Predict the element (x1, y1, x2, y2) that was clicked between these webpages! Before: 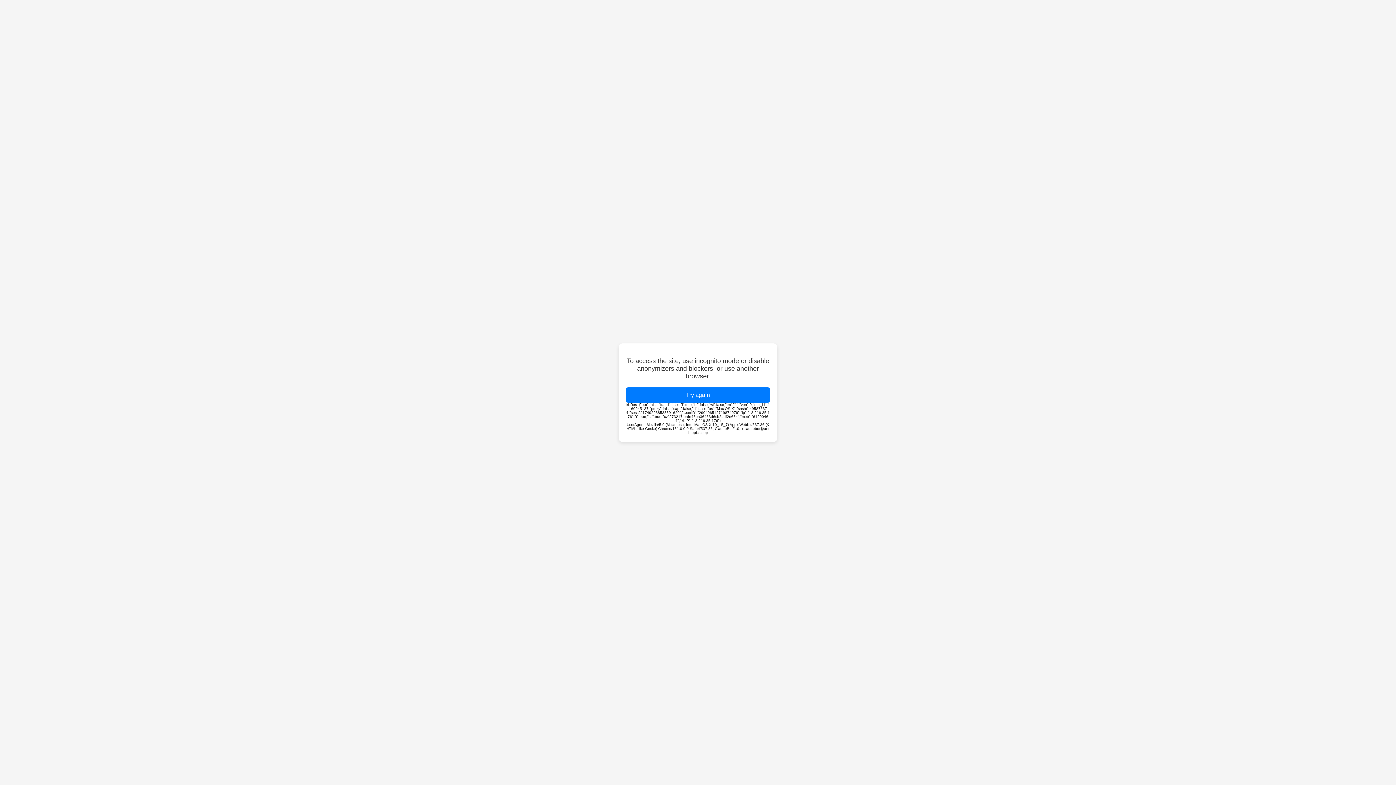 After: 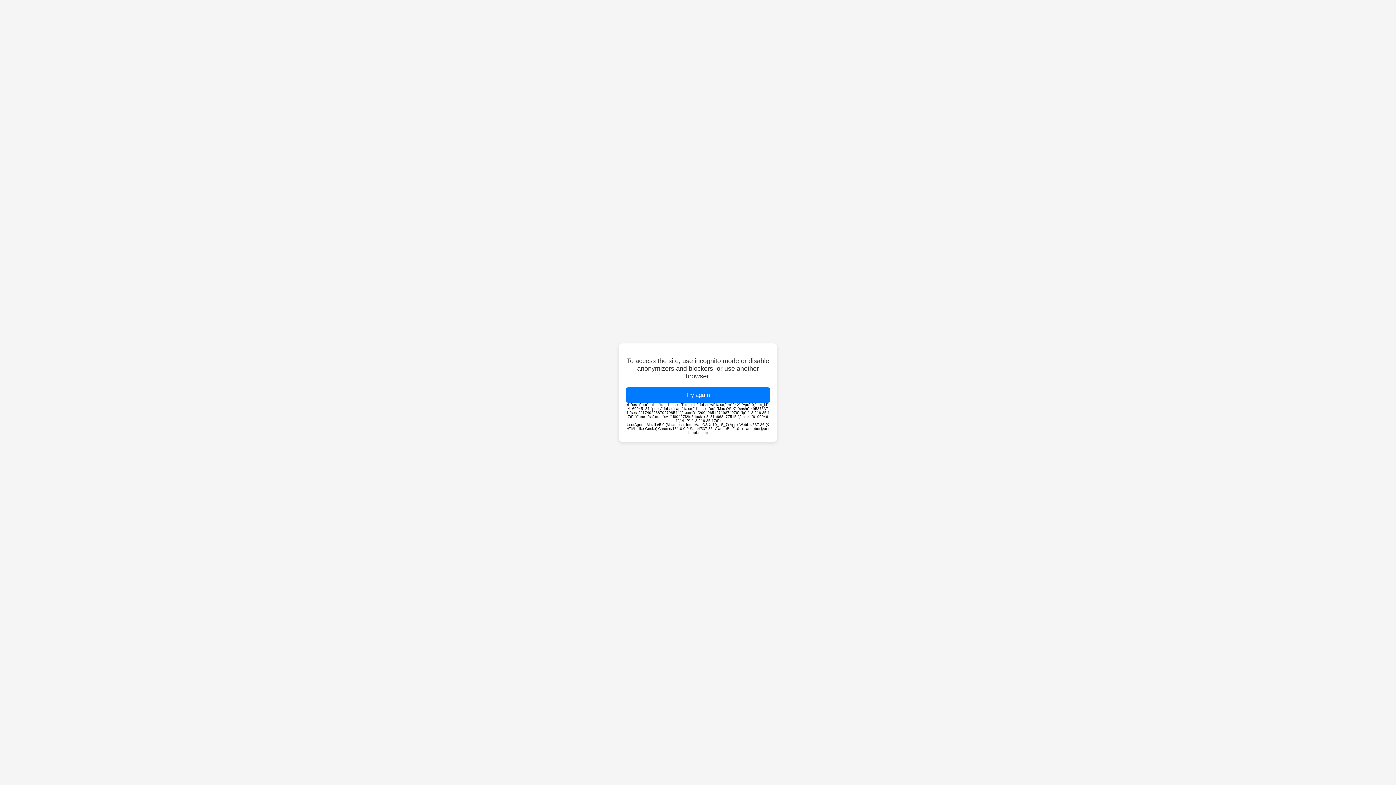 Action: label: Try again bbox: (626, 387, 770, 402)